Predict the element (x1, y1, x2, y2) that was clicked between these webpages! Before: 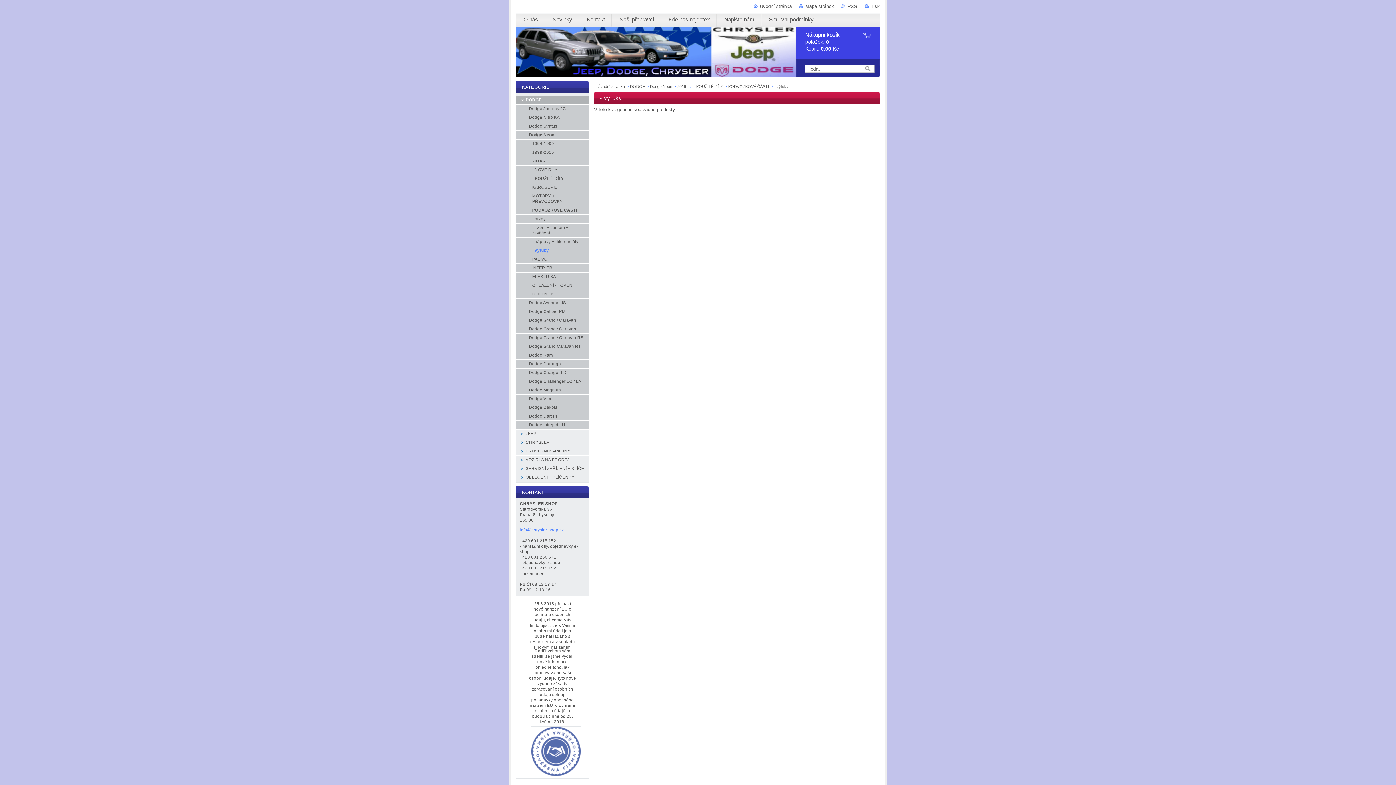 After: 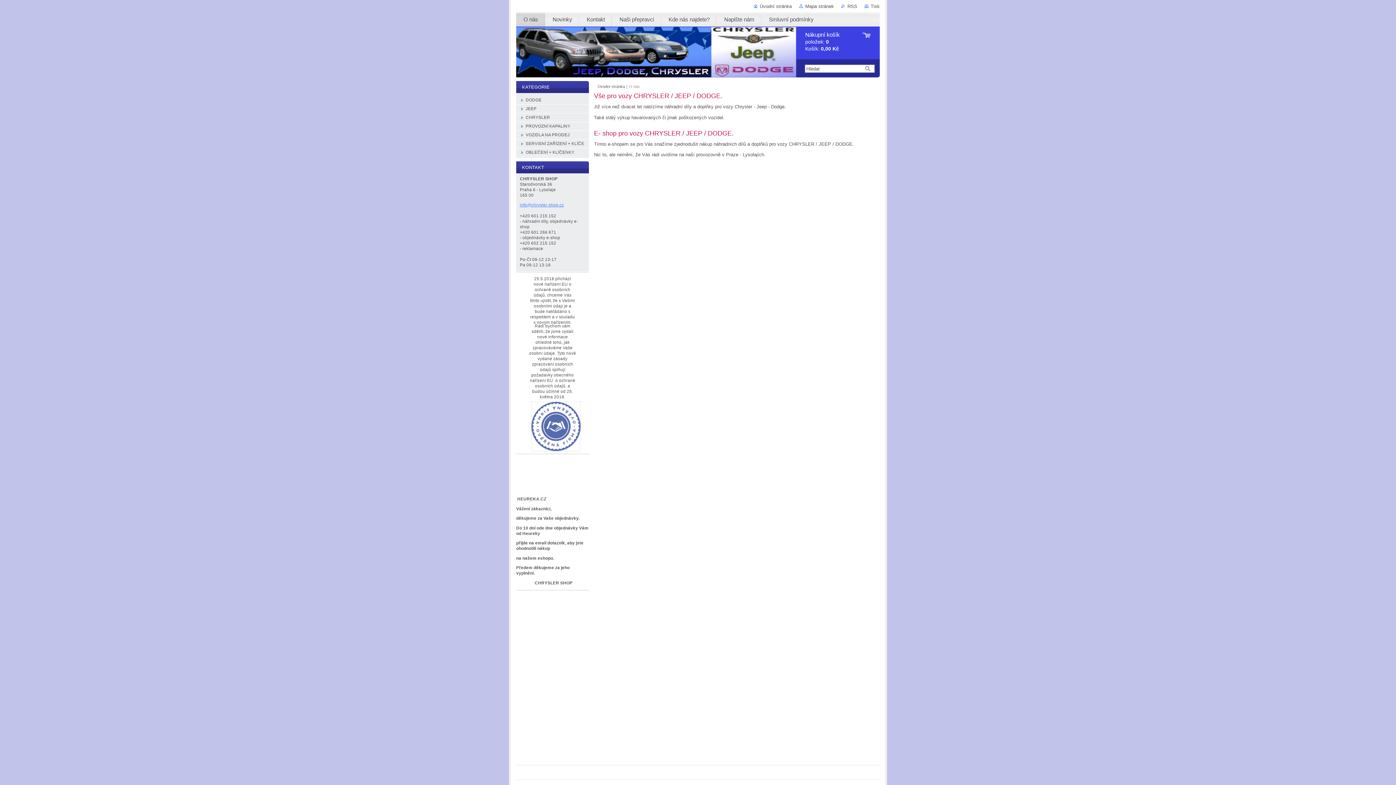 Action: label: O nás bbox: (516, 12, 545, 26)